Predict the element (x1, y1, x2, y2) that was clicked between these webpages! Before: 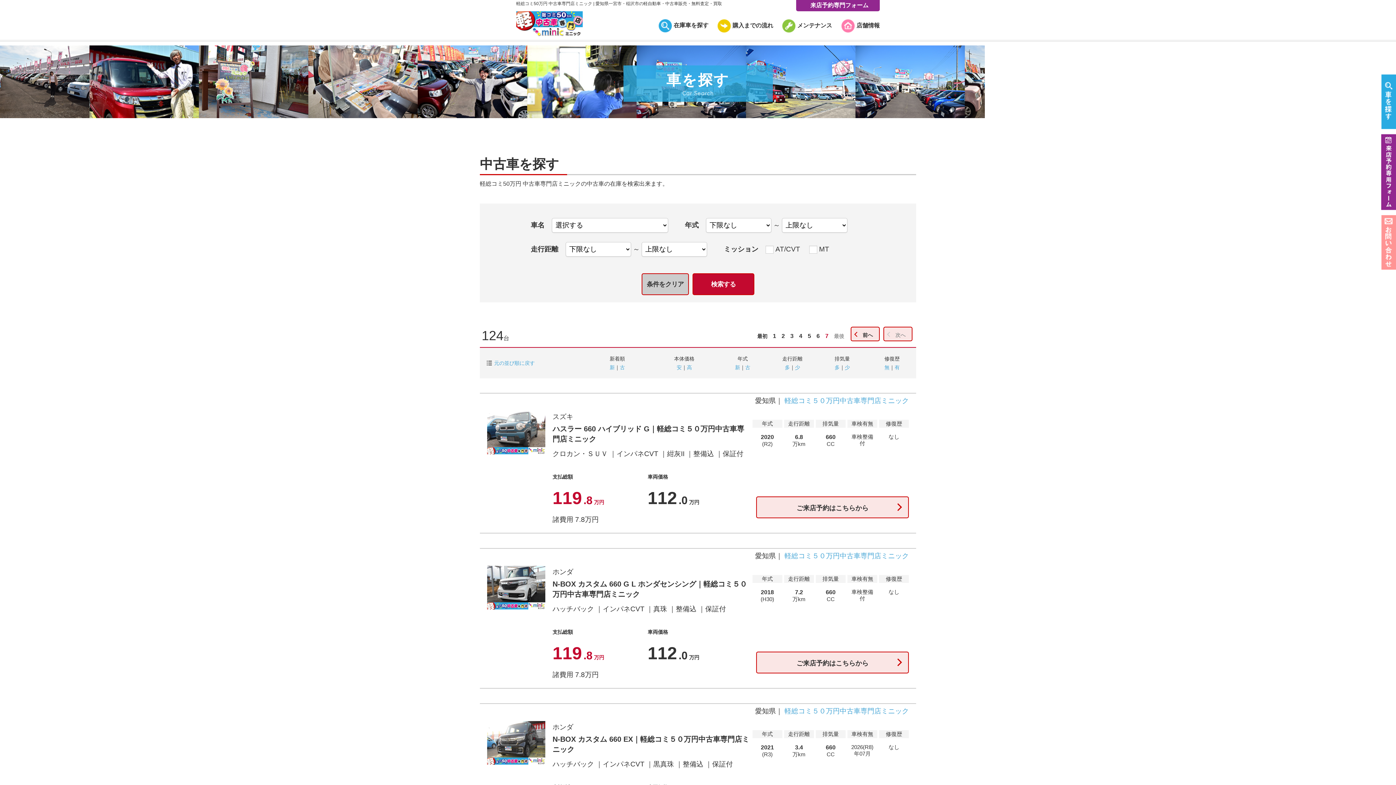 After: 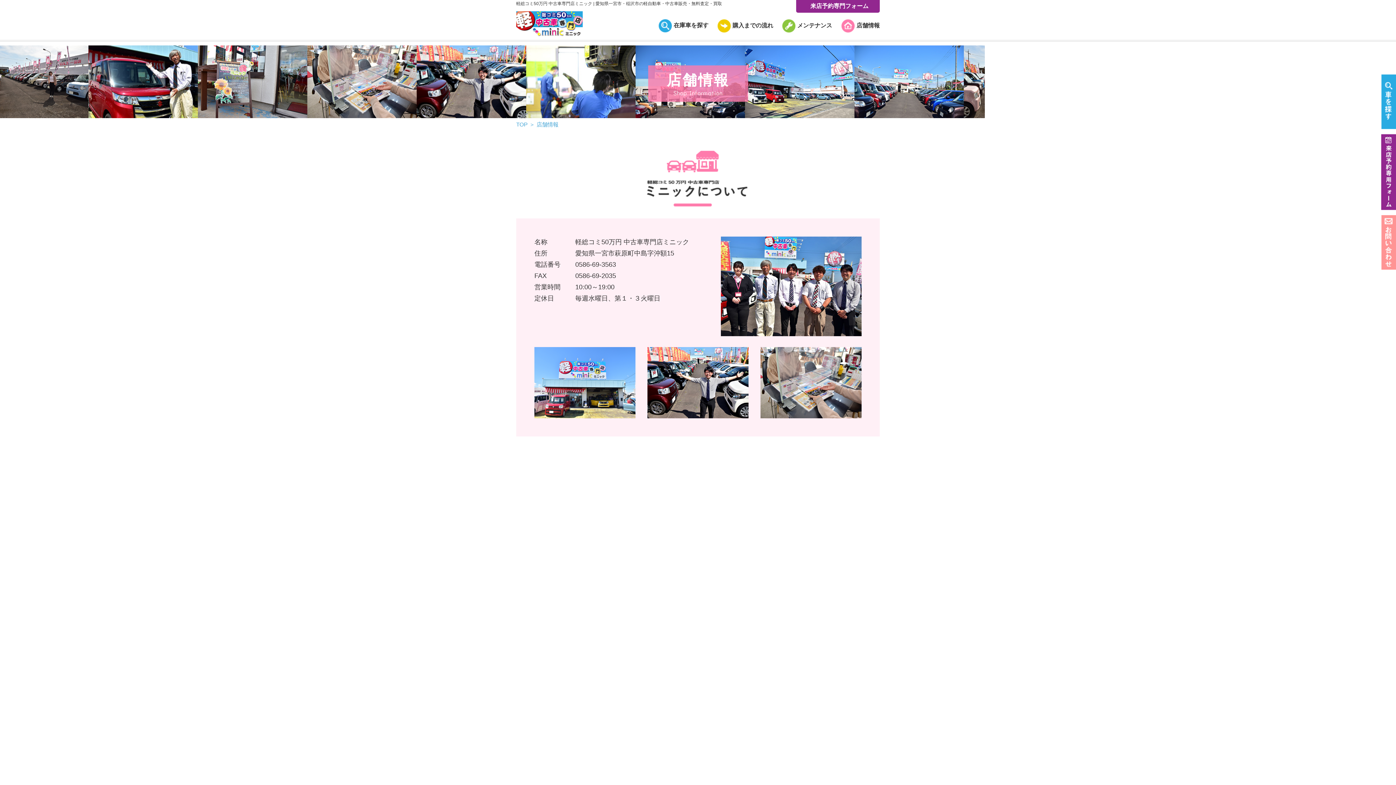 Action: label: 軽総コミ５０万円中古車専門店ミニック bbox: (784, 552, 909, 560)